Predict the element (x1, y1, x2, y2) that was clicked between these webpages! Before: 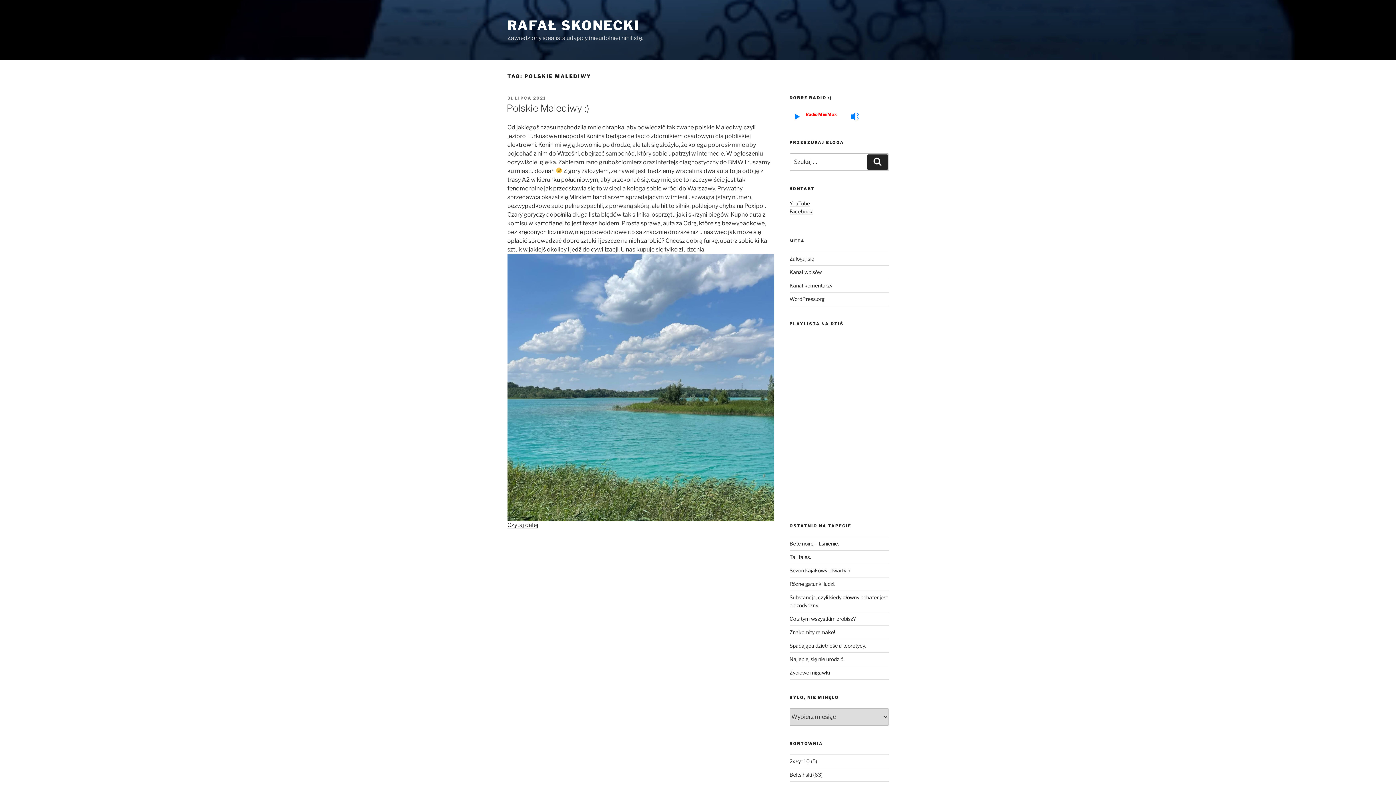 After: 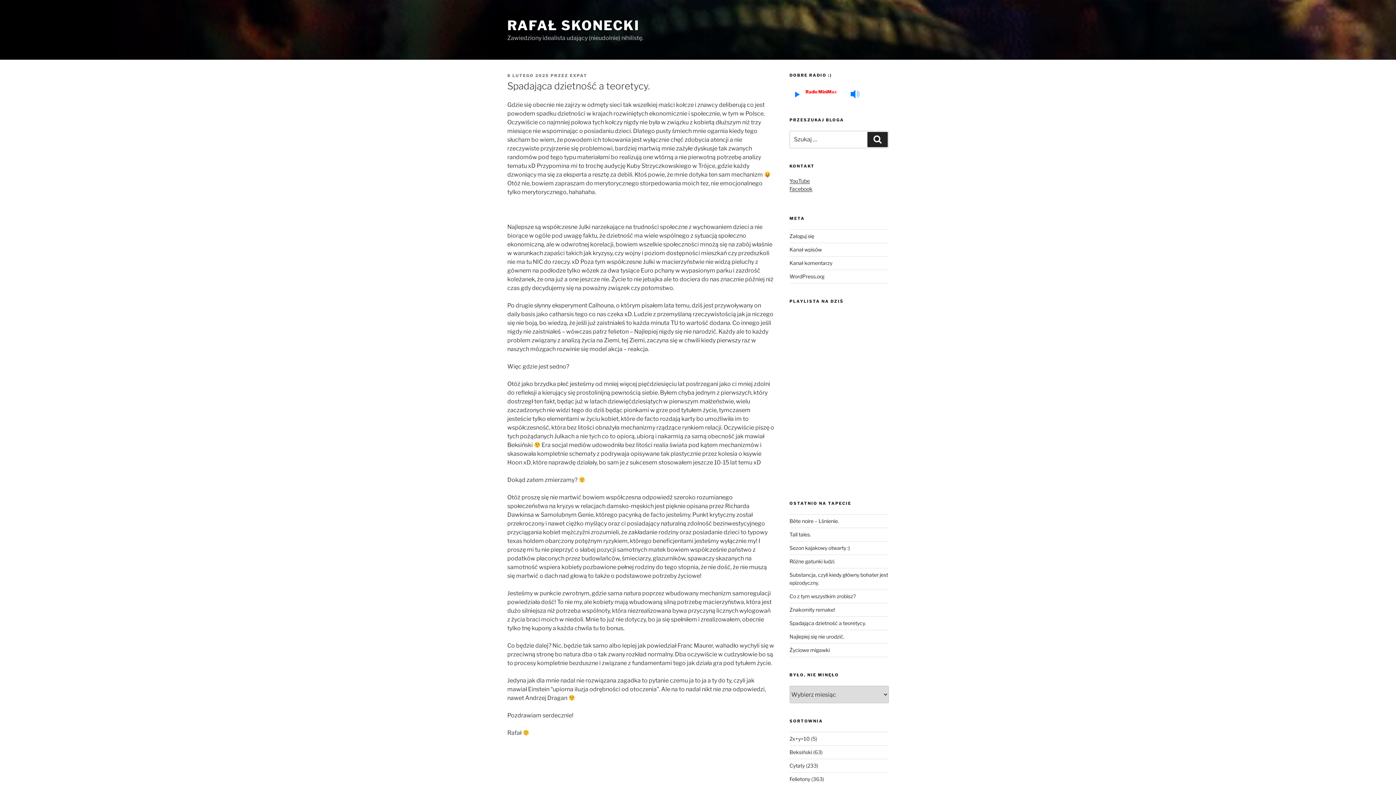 Action: bbox: (789, 642, 866, 649) label: Spadająca dzietność a teoretycy.